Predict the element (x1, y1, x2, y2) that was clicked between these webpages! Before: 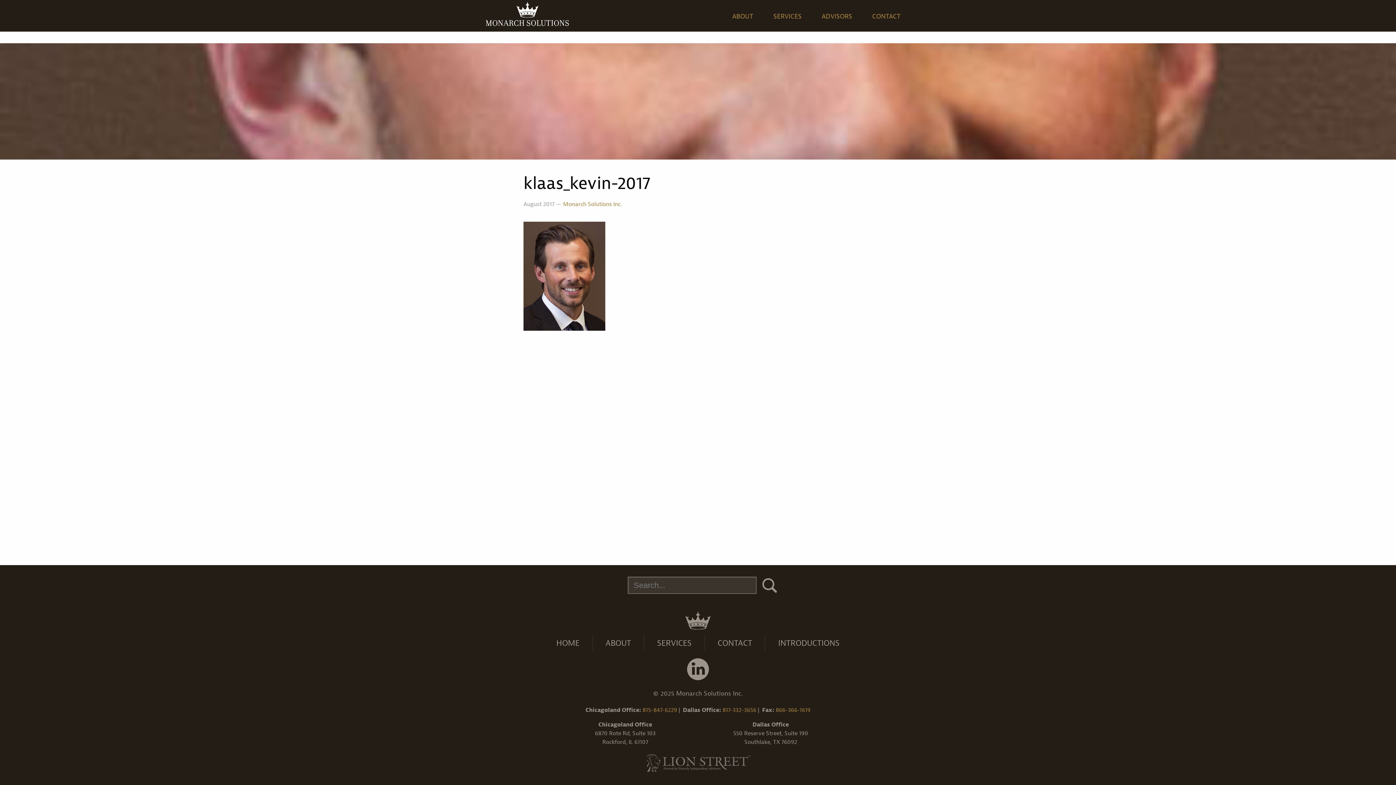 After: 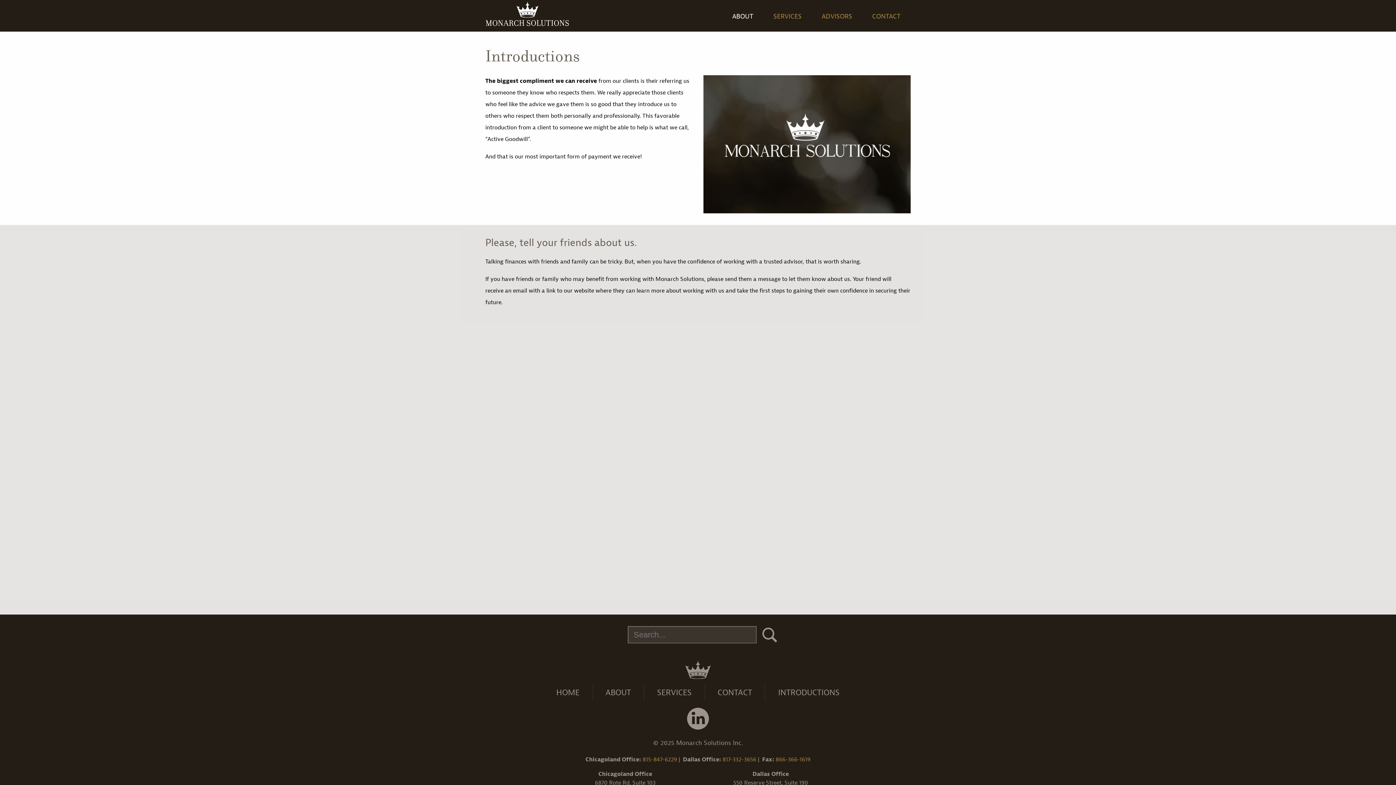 Action: bbox: (765, 638, 852, 648) label: INTRODUCTIONS